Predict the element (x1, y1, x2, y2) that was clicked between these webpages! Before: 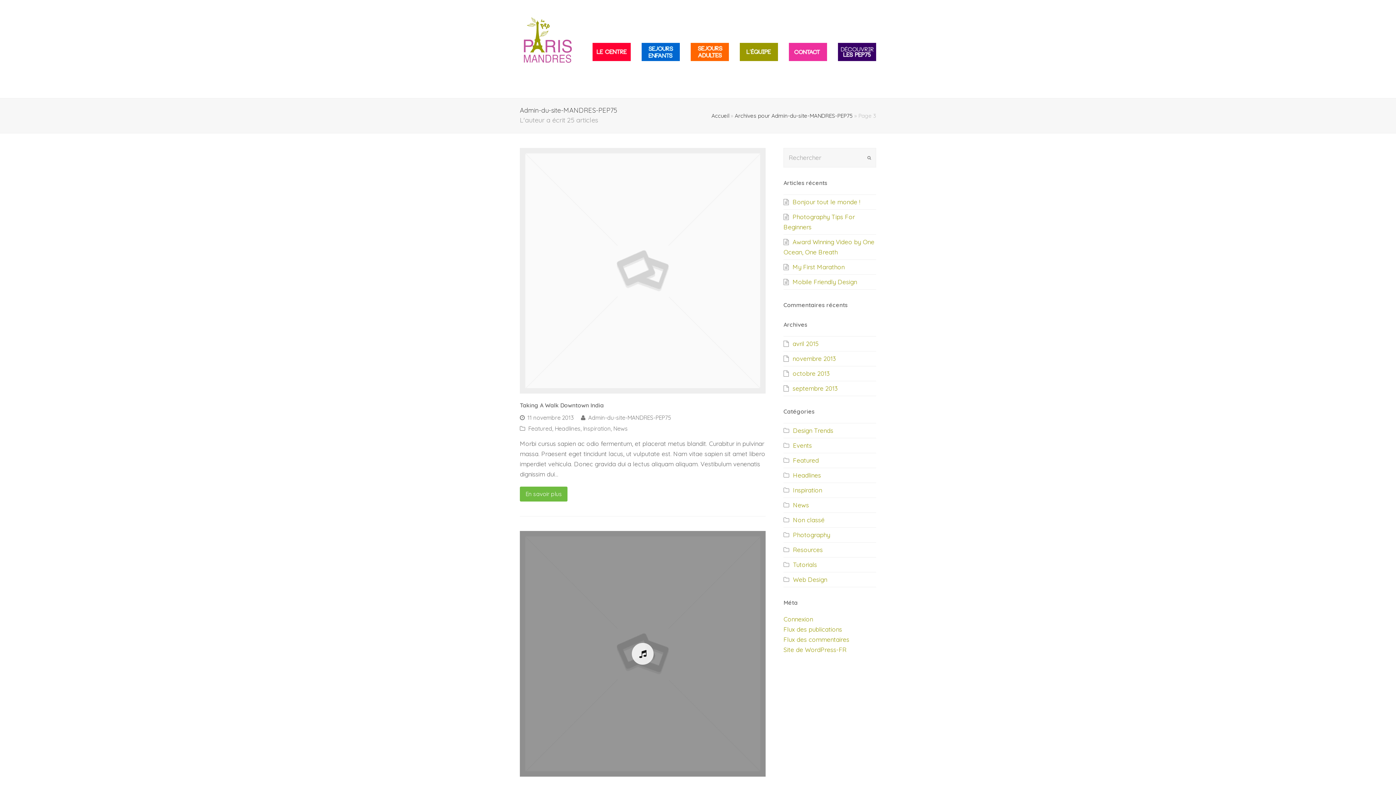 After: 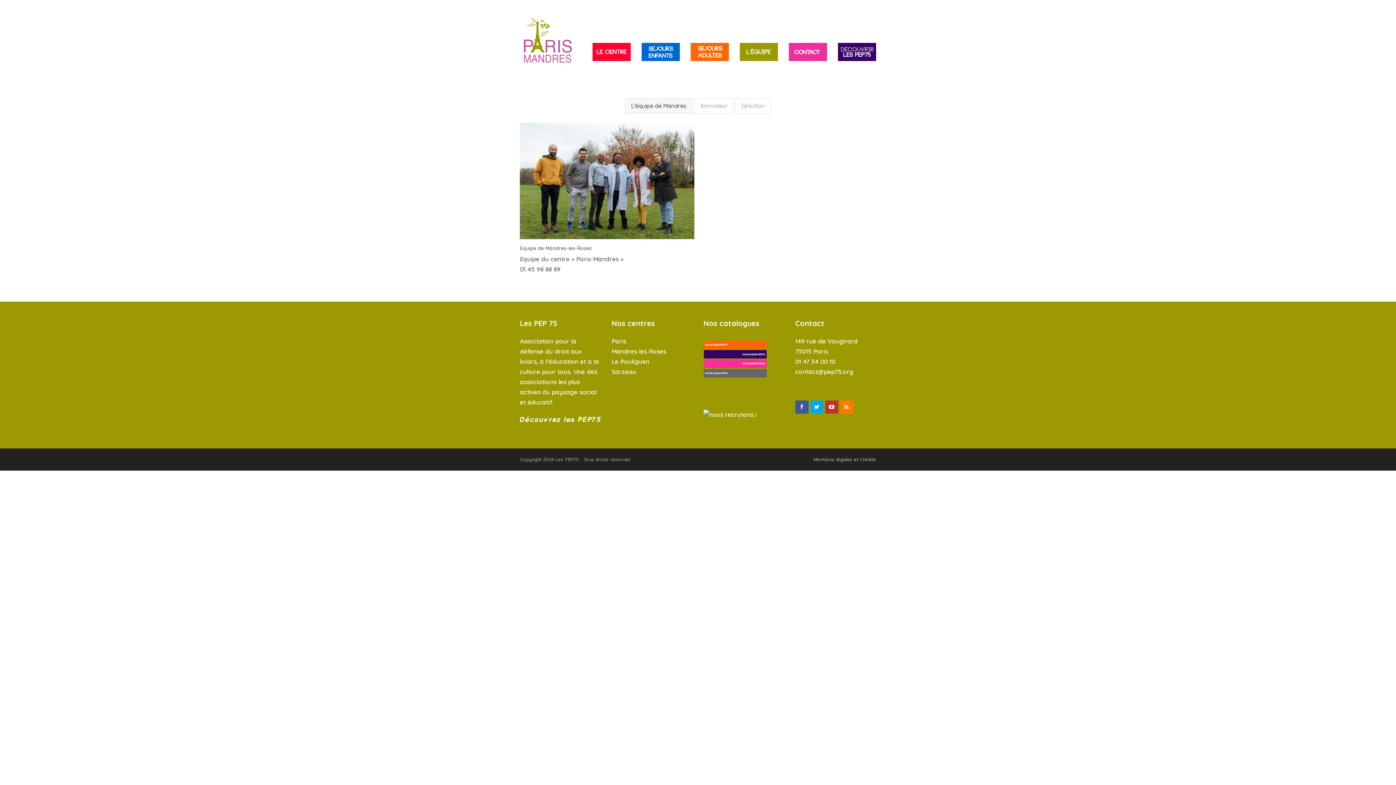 Action: bbox: (734, 40, 783, 58)